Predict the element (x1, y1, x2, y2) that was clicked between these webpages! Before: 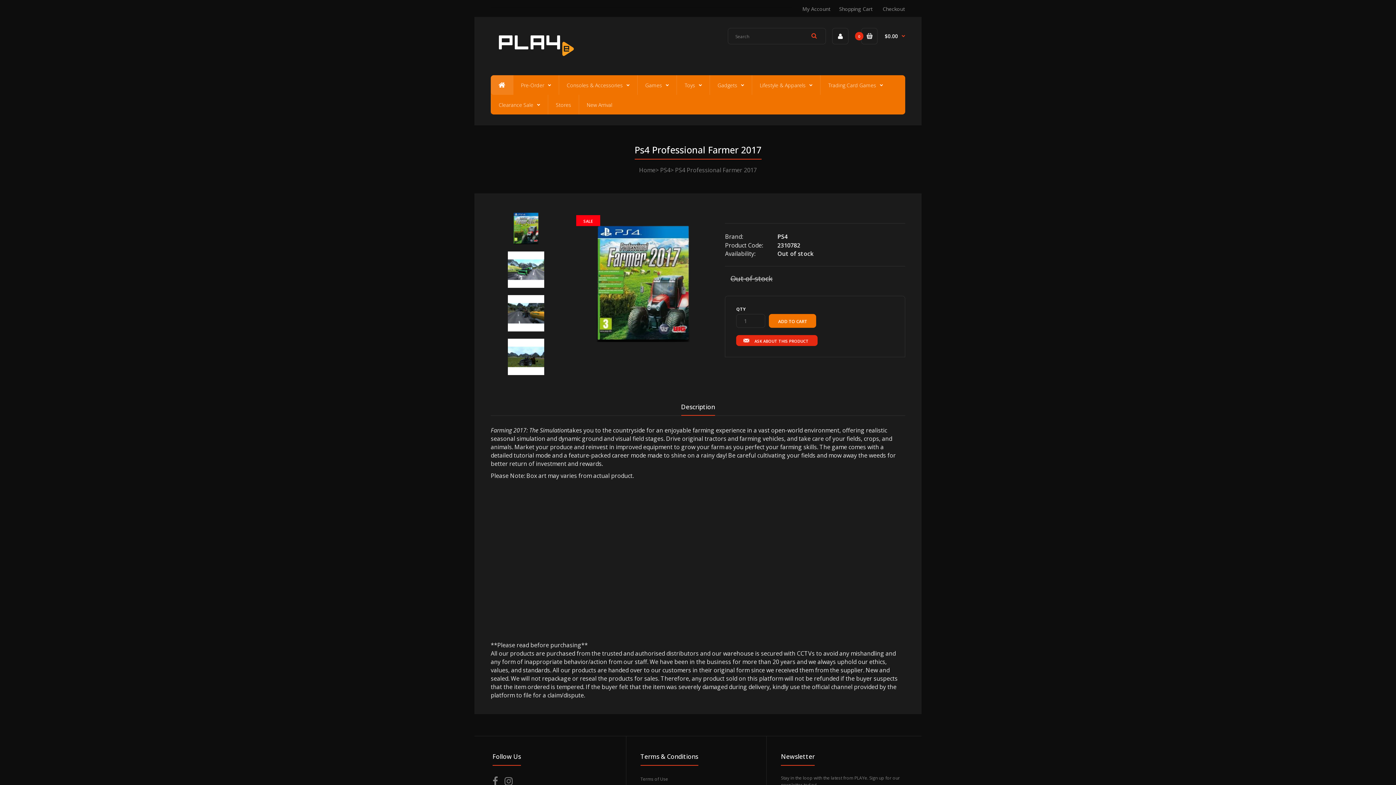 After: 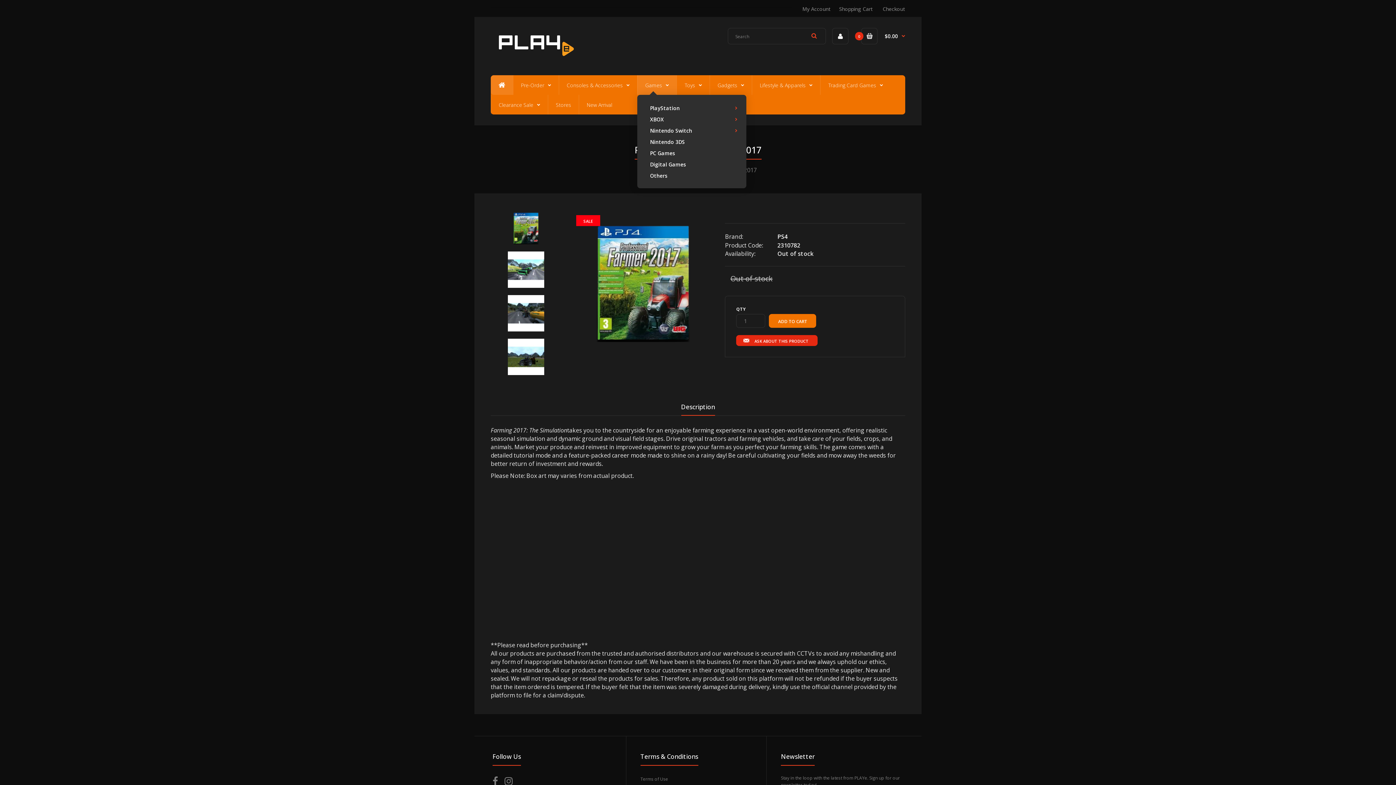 Action: label: Games bbox: (637, 75, 676, 94)